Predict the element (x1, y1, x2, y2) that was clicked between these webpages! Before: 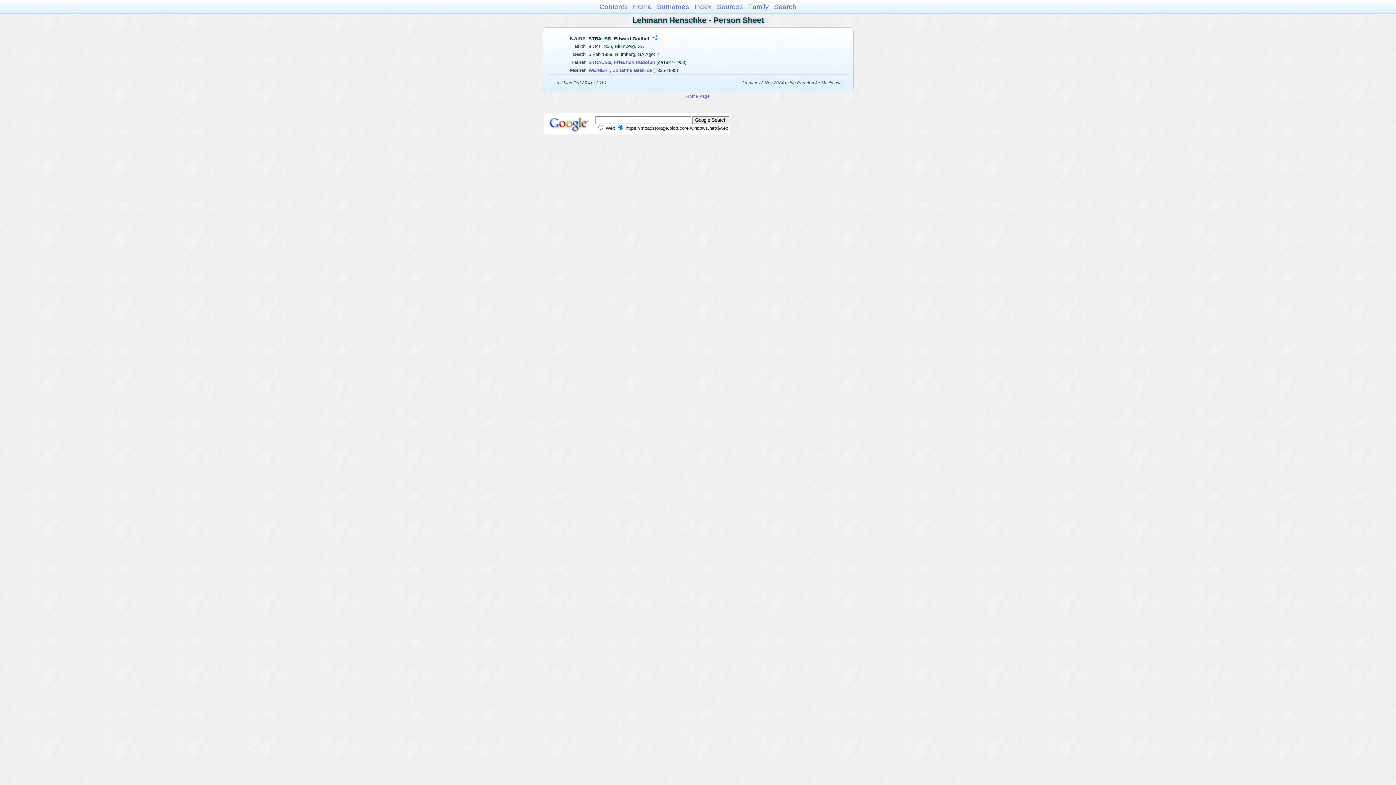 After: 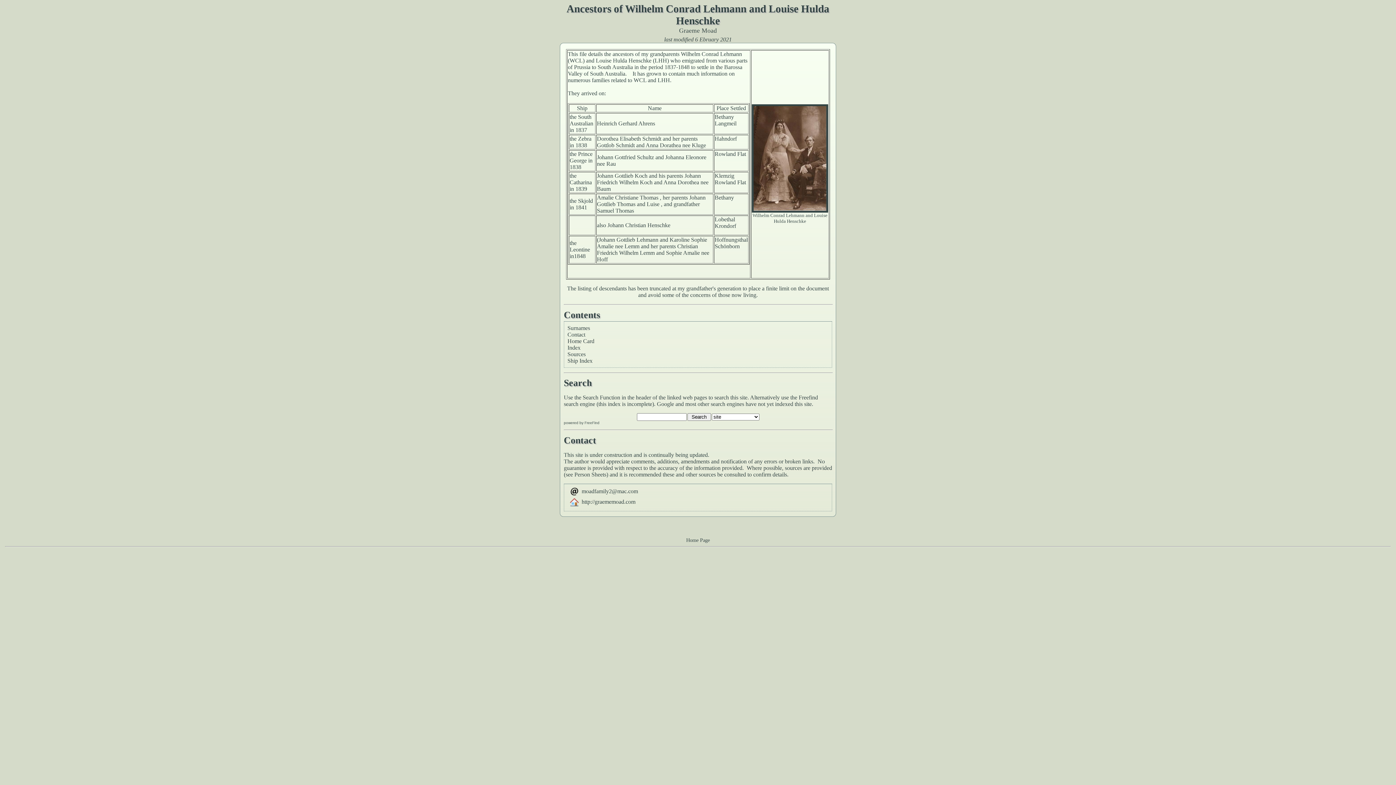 Action: label: Home Page bbox: (686, 93, 710, 98)